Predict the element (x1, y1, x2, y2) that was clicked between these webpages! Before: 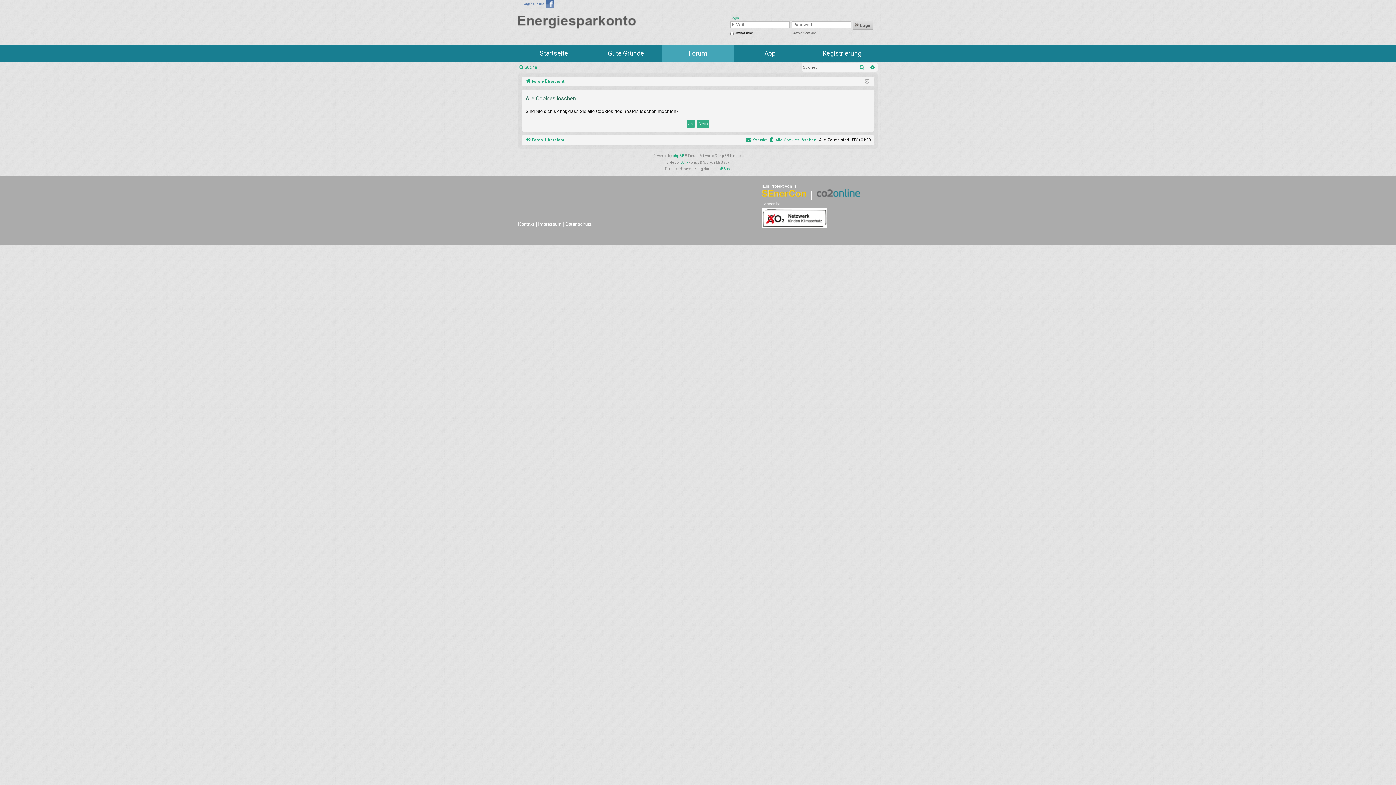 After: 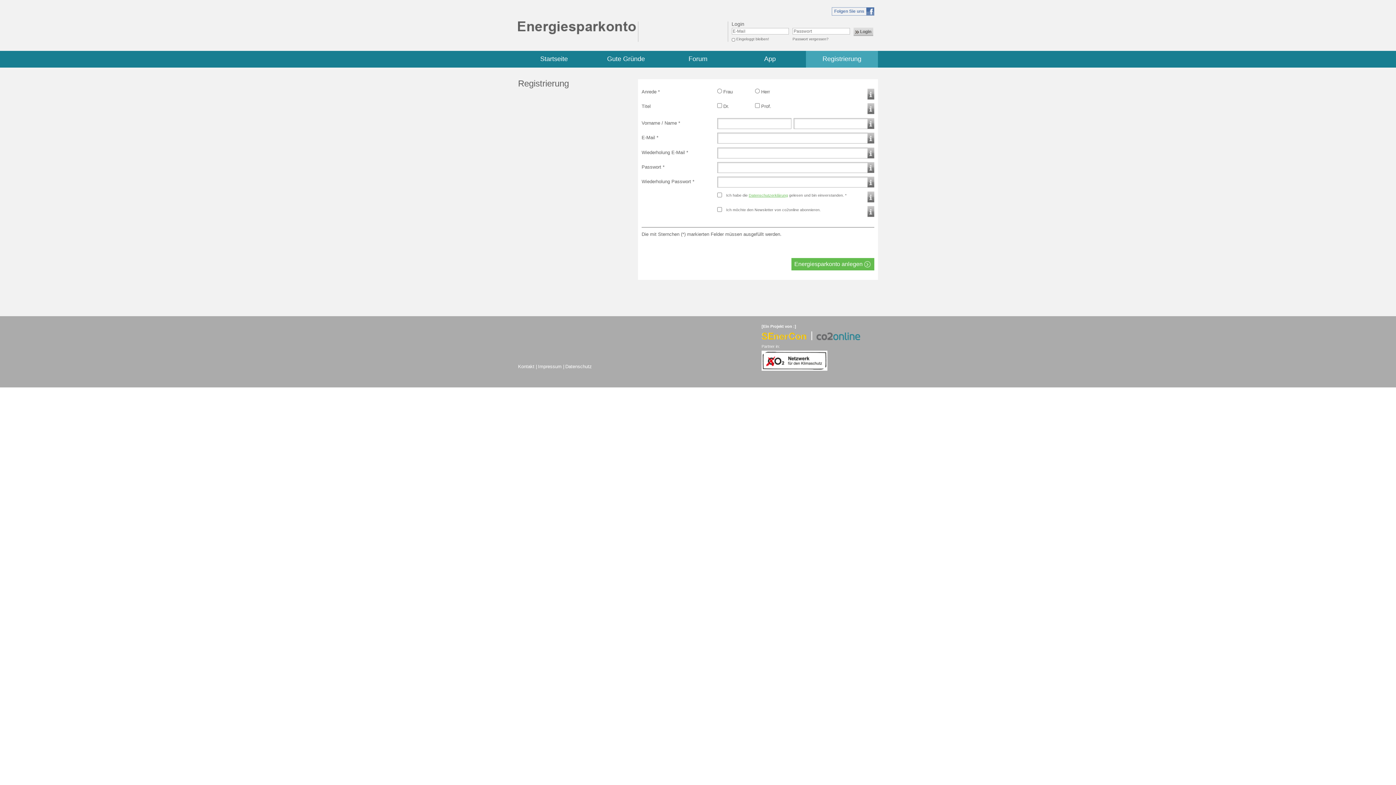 Action: bbox: (806, 45, 878, 61) label: Registrierung